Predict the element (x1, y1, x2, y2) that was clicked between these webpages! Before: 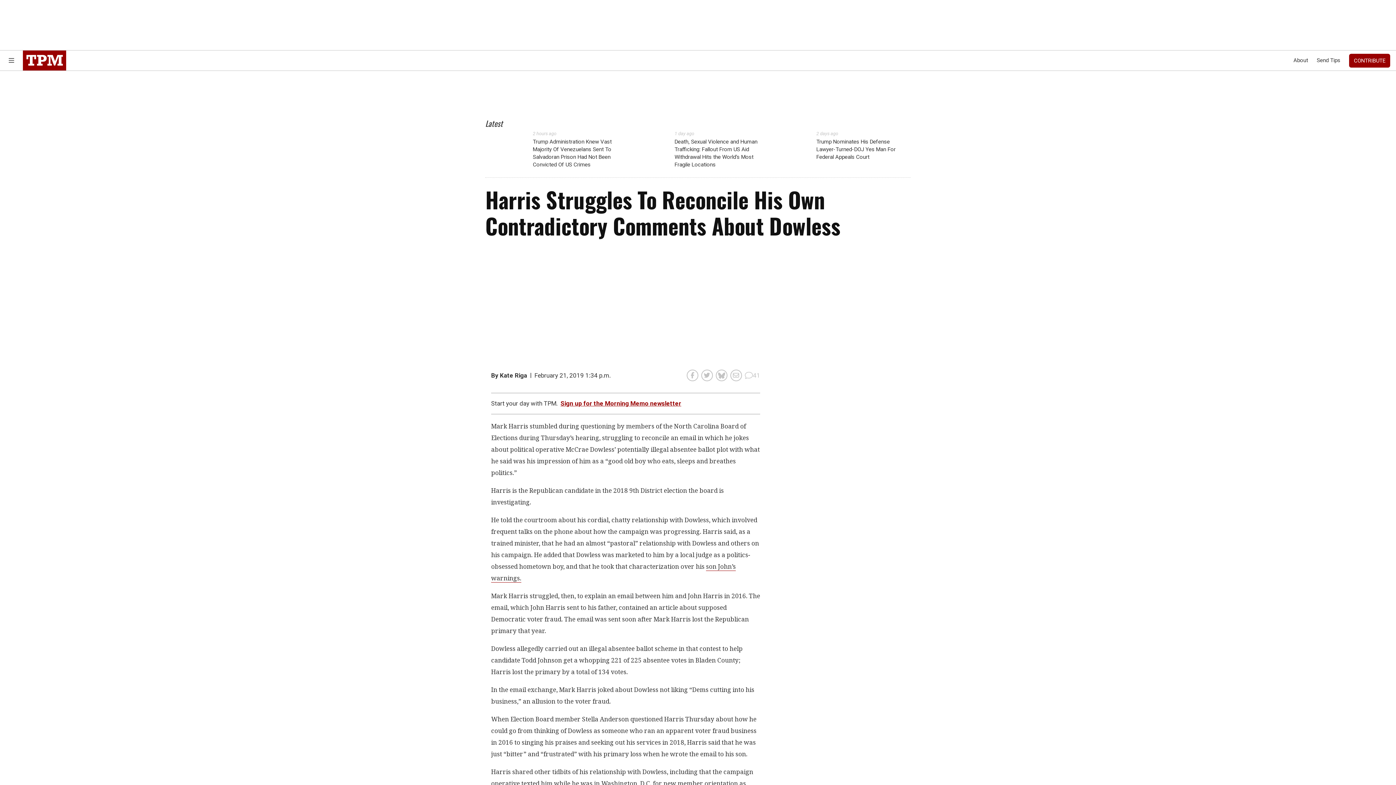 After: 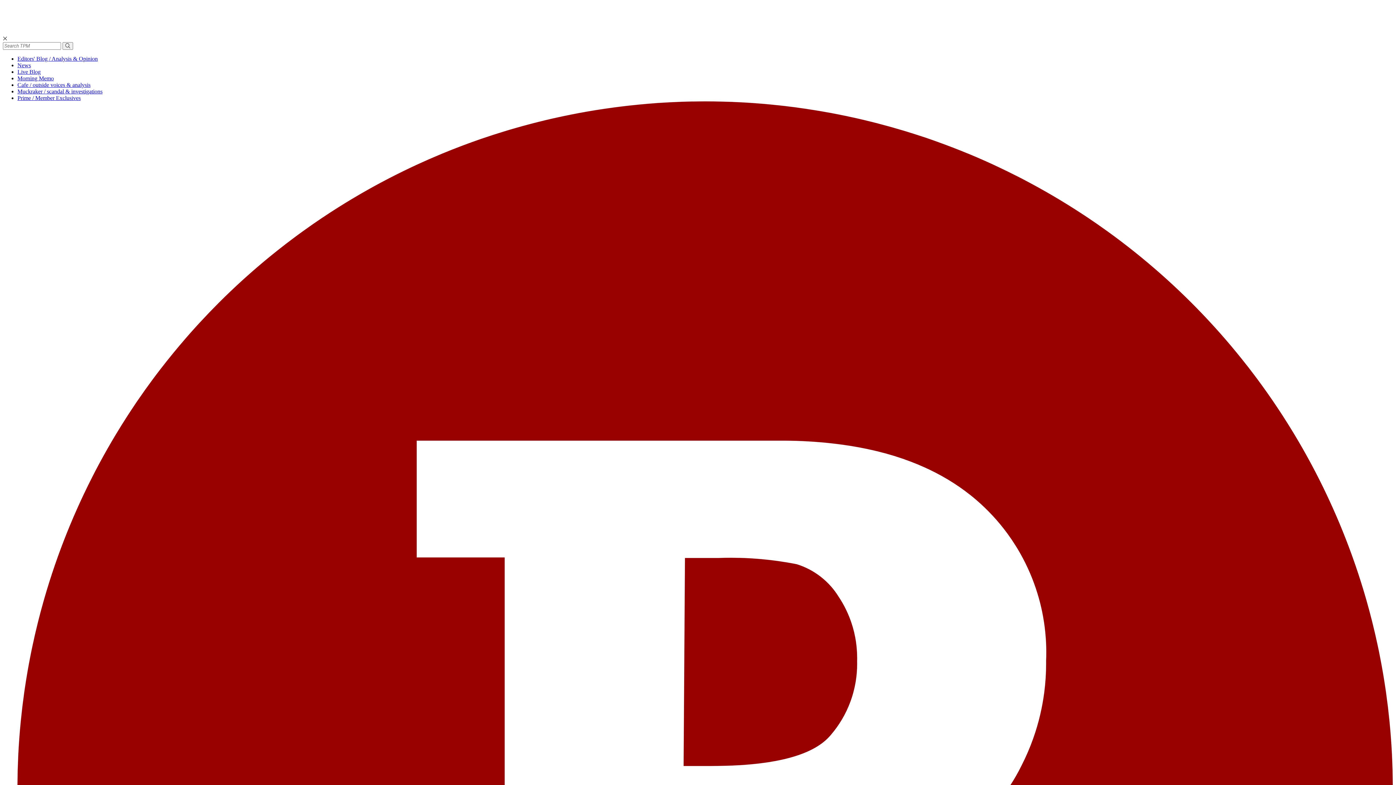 Action: label: 2 hours ago
Trump Administration Knew Vast Majority Of Venezuelans Sent To Salvadoran Prison Had Not Been Convicted Of US Crimes bbox: (485, 130, 627, 168)